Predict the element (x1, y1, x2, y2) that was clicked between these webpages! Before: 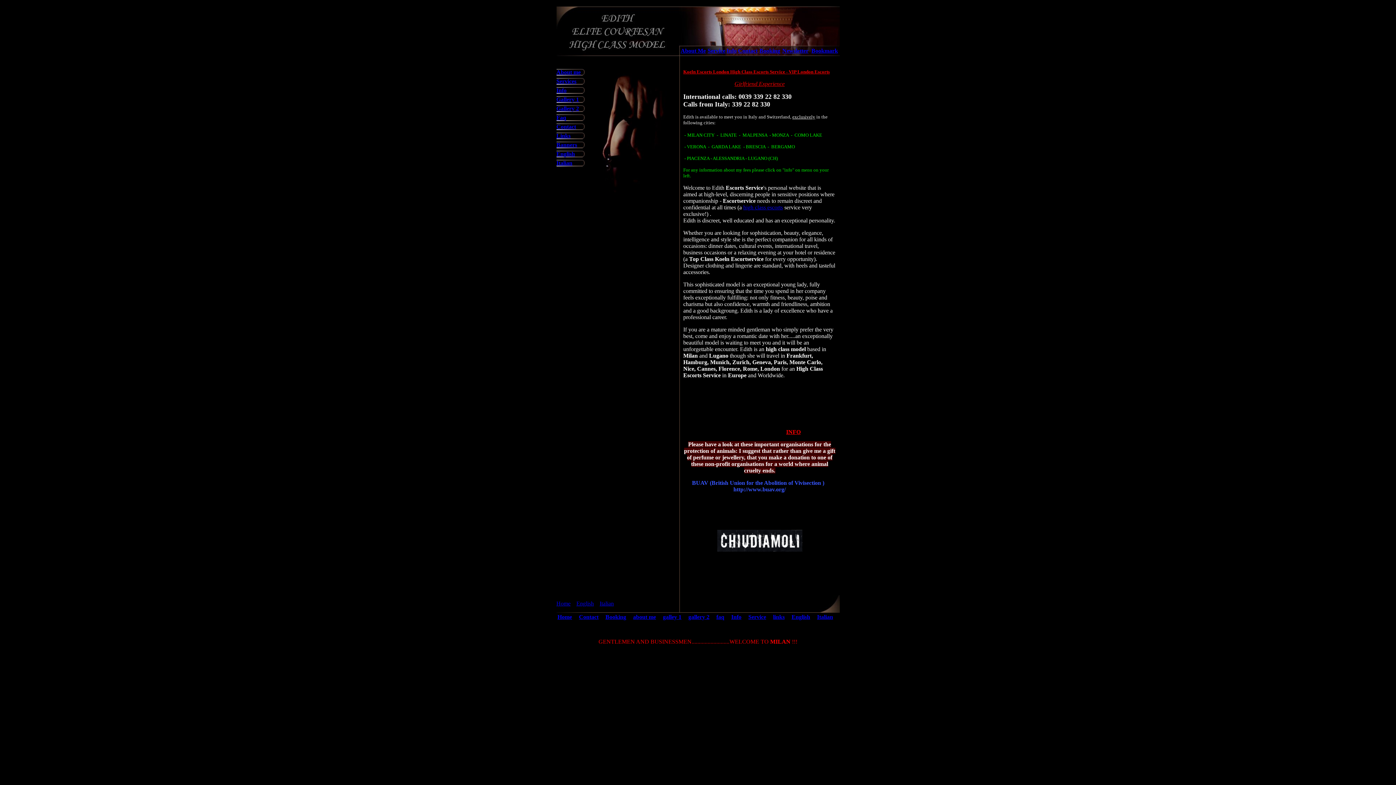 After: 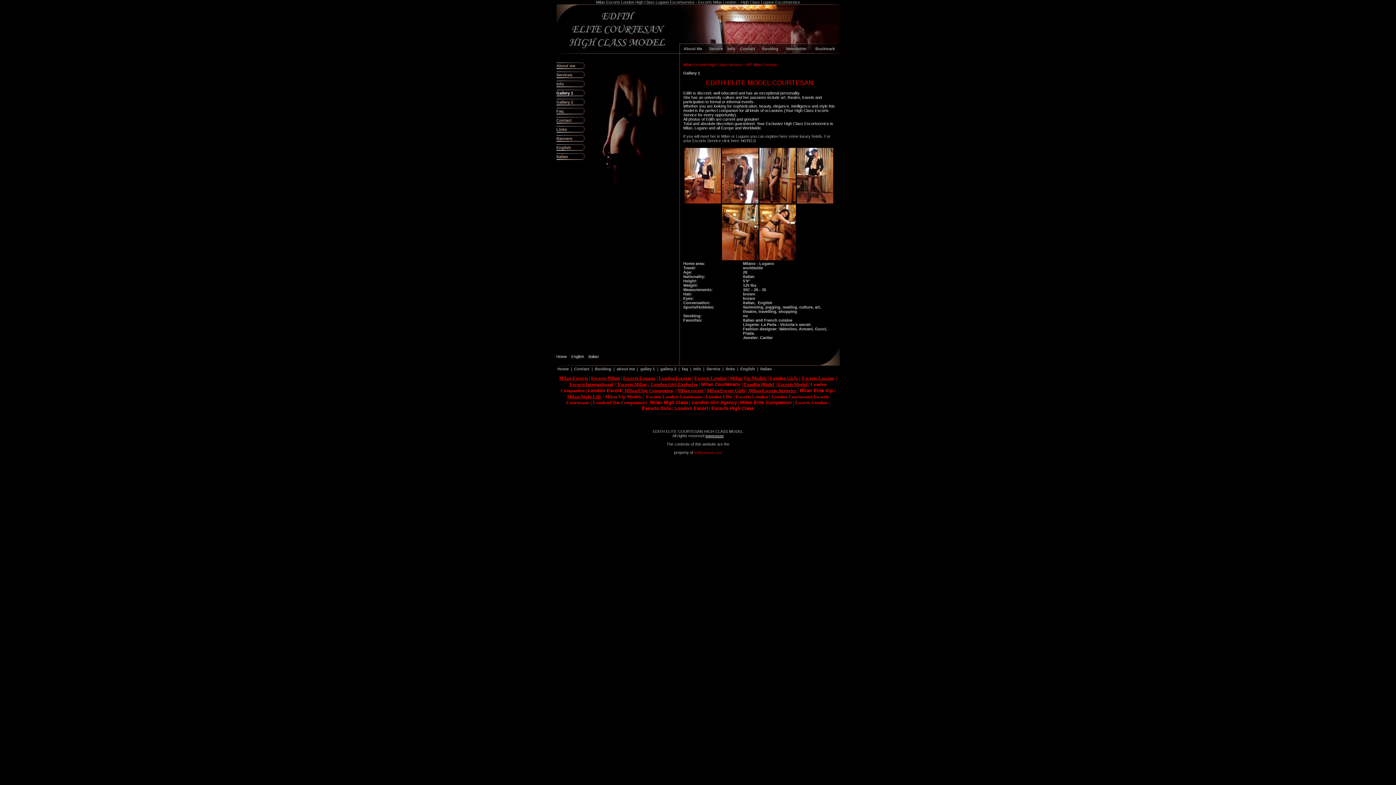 Action: bbox: (663, 614, 681, 620) label: galley 1